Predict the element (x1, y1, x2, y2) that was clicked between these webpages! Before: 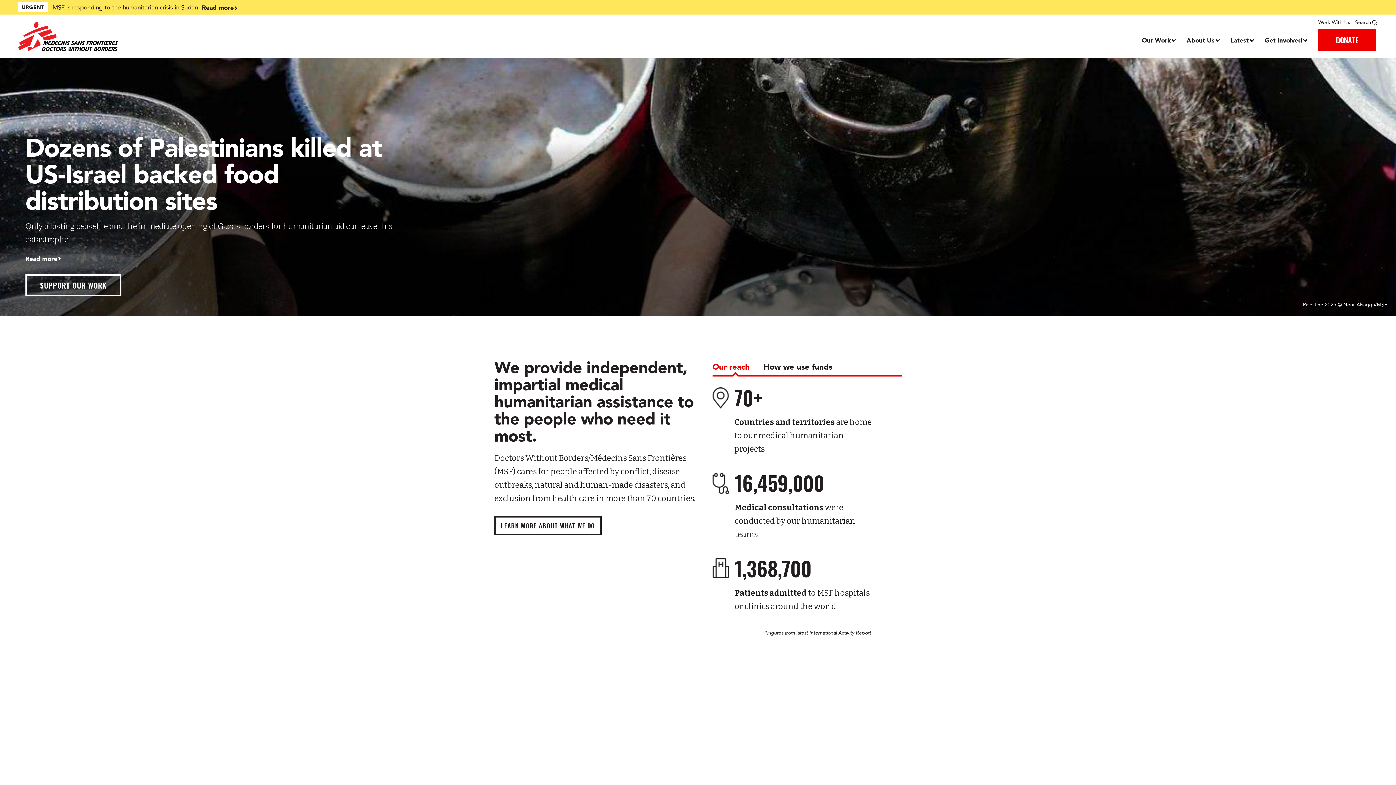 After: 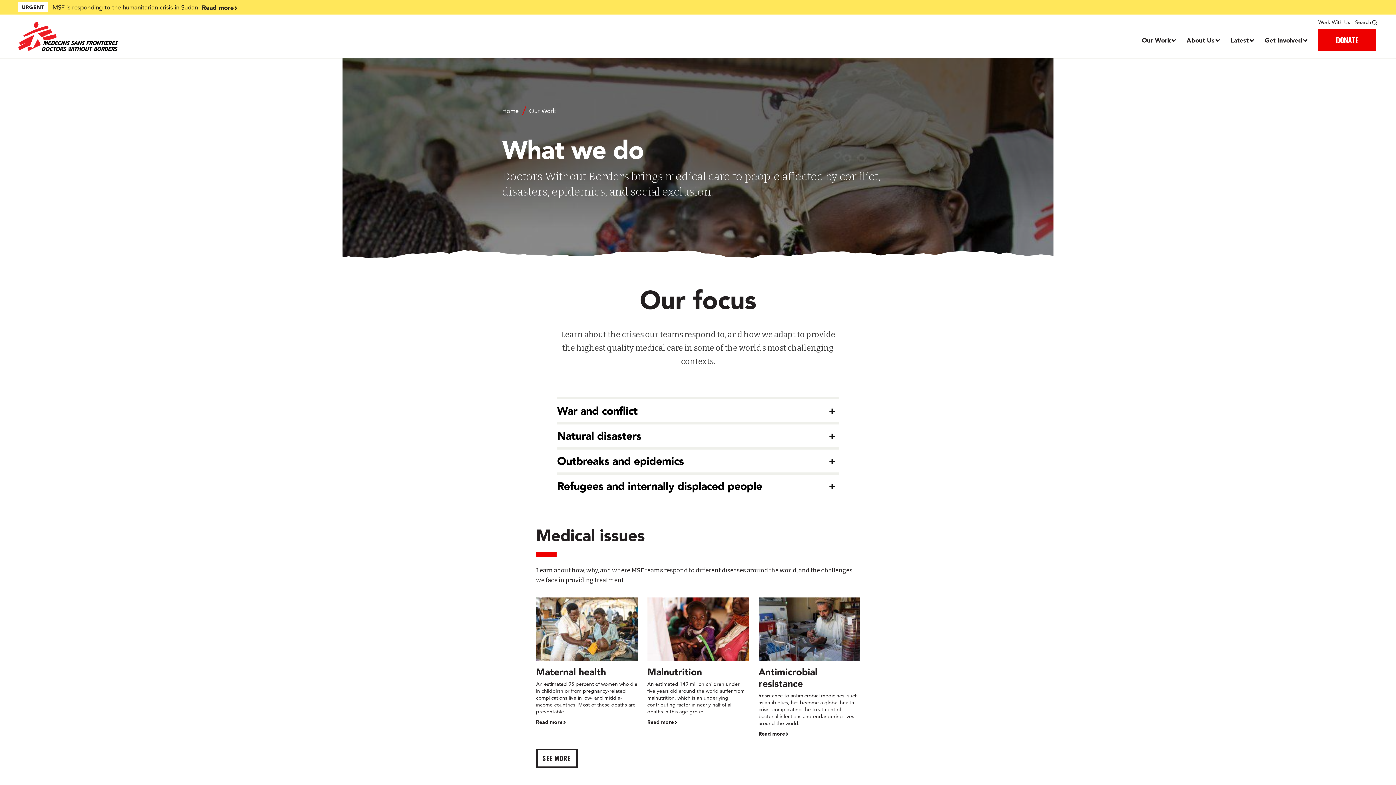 Action: bbox: (494, 516, 601, 535) label: Learn more about What We Do